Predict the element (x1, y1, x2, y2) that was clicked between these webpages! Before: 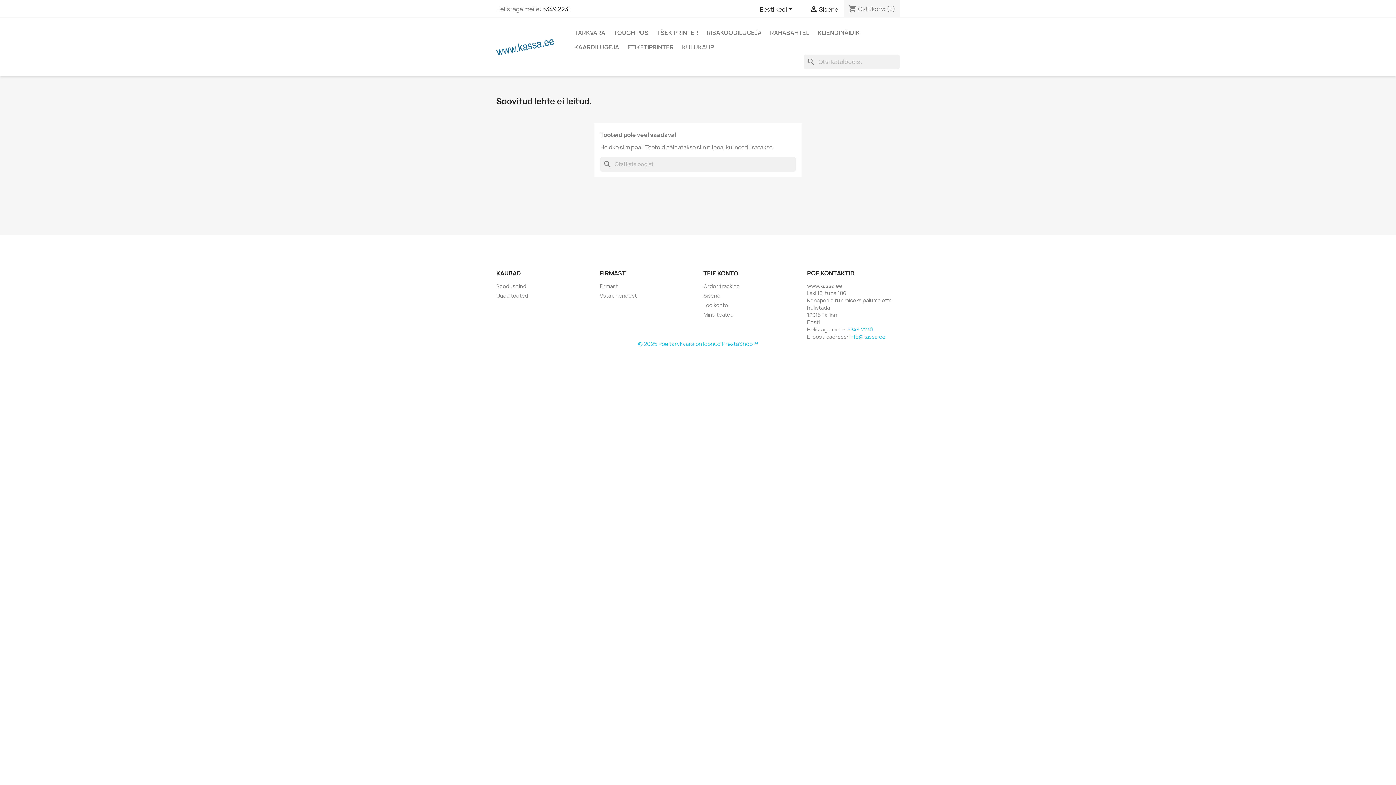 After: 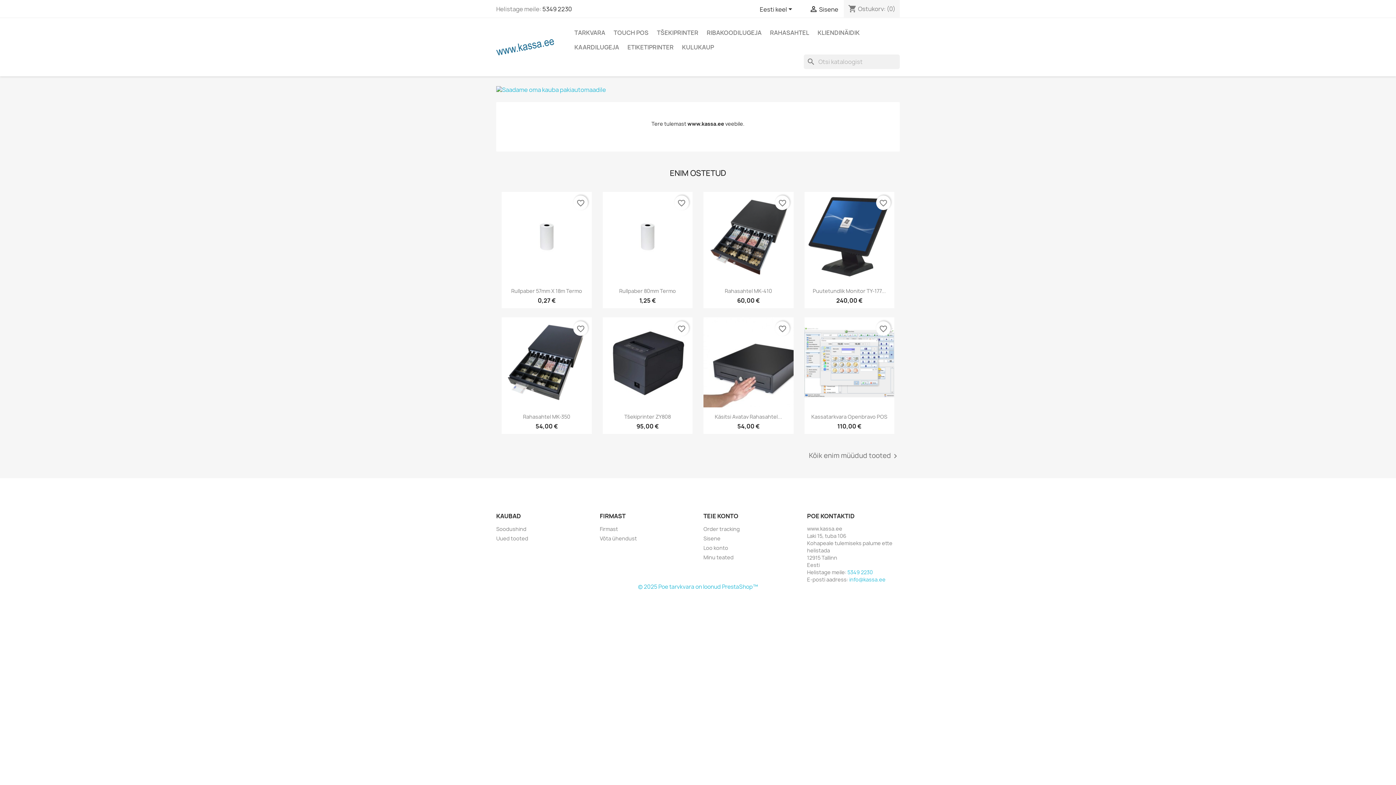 Action: bbox: (496, 42, 554, 50)